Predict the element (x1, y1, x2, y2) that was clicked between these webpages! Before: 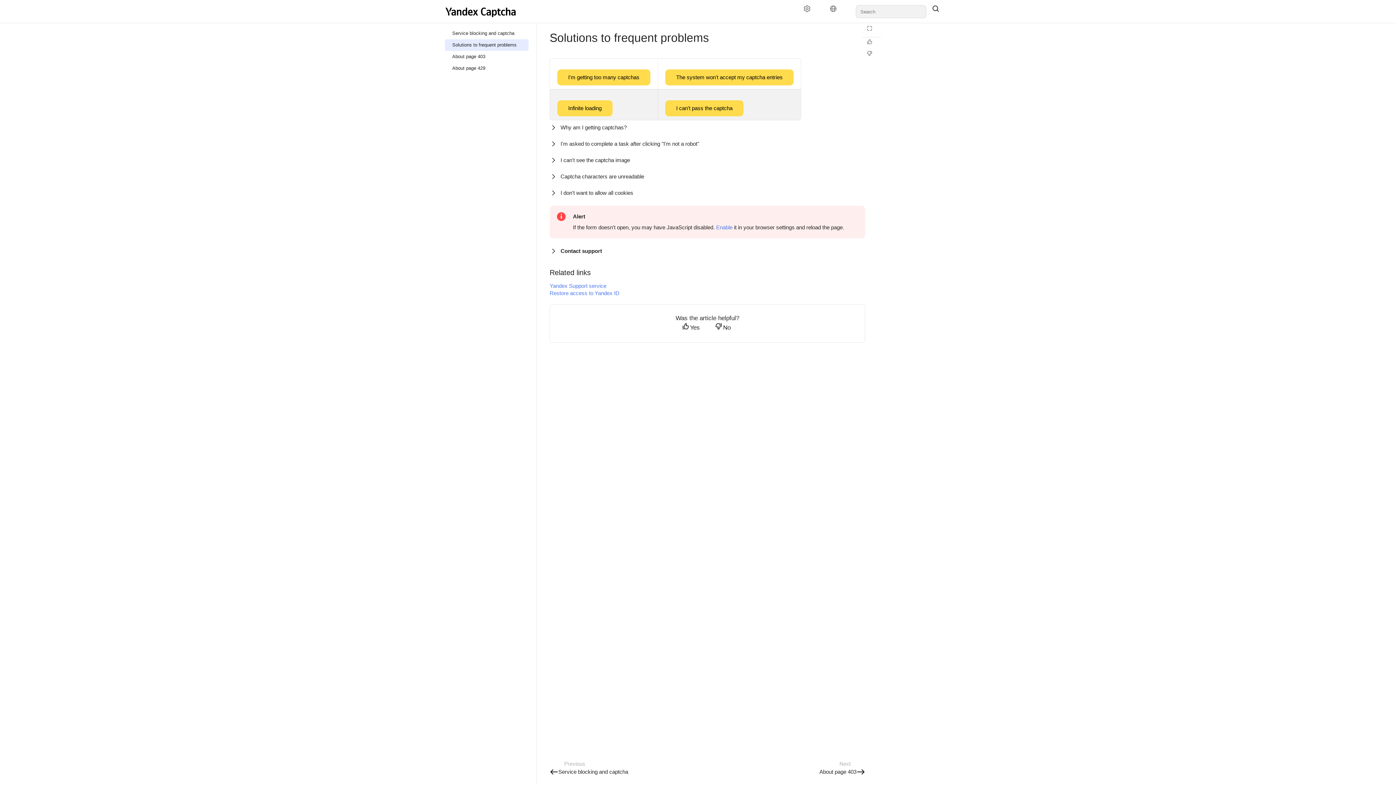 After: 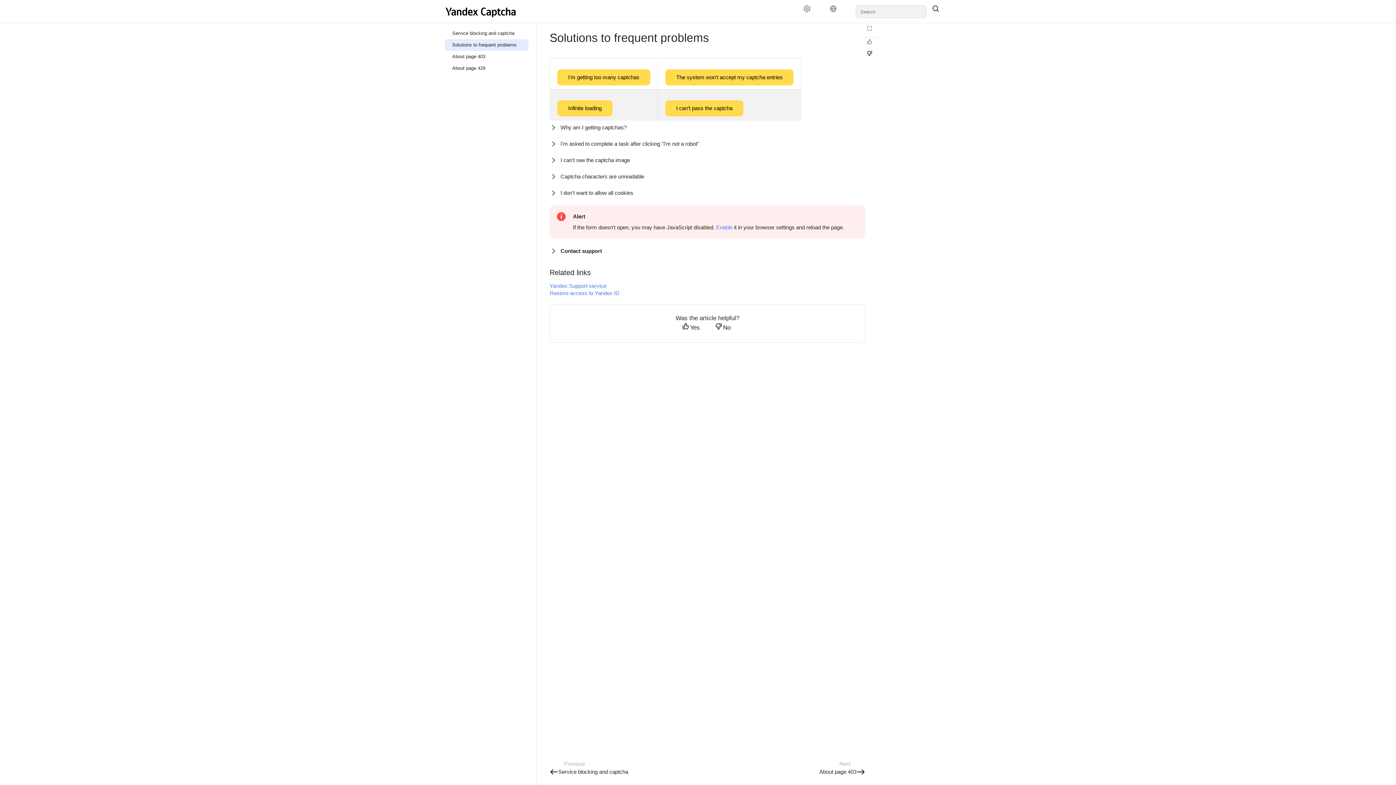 Action: bbox: (862, 50, 881, 60) label: Not helpful